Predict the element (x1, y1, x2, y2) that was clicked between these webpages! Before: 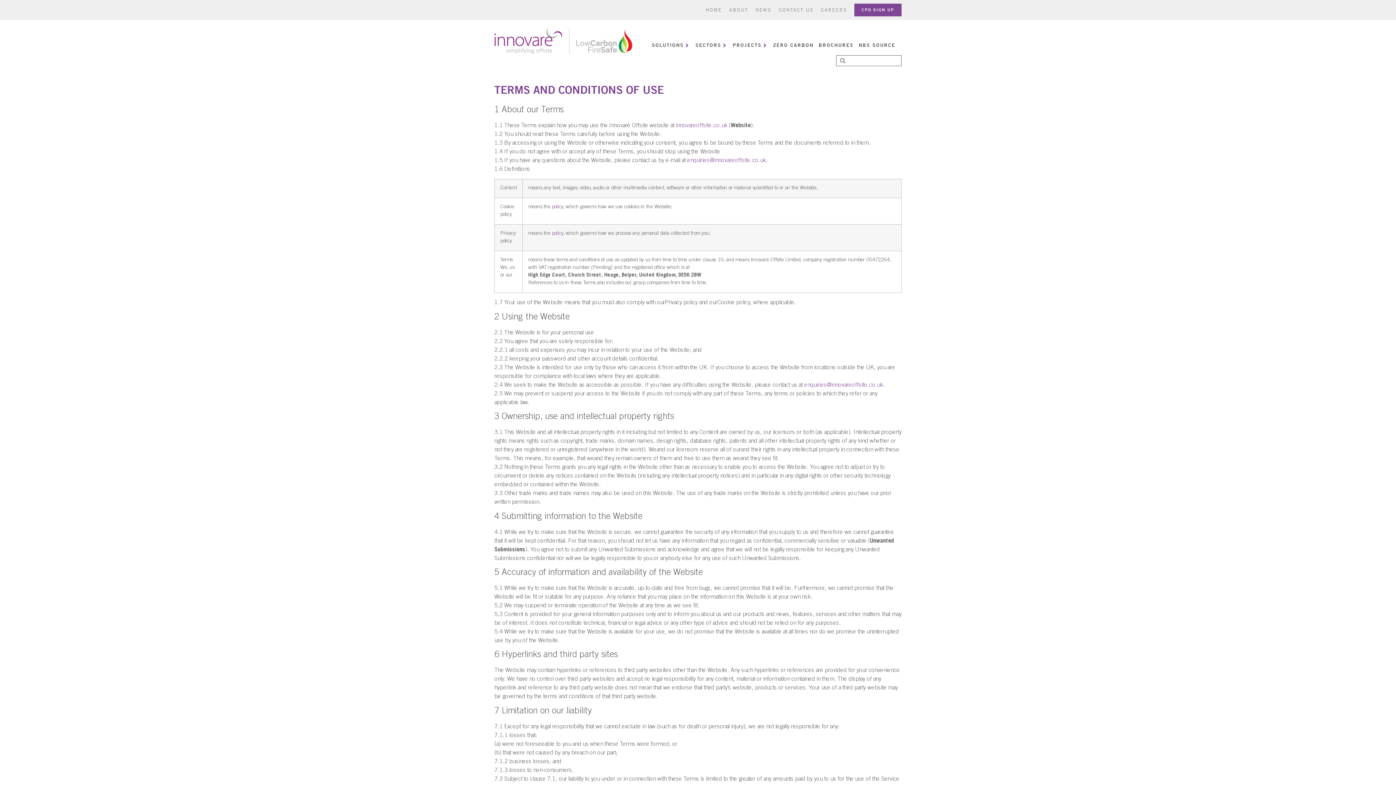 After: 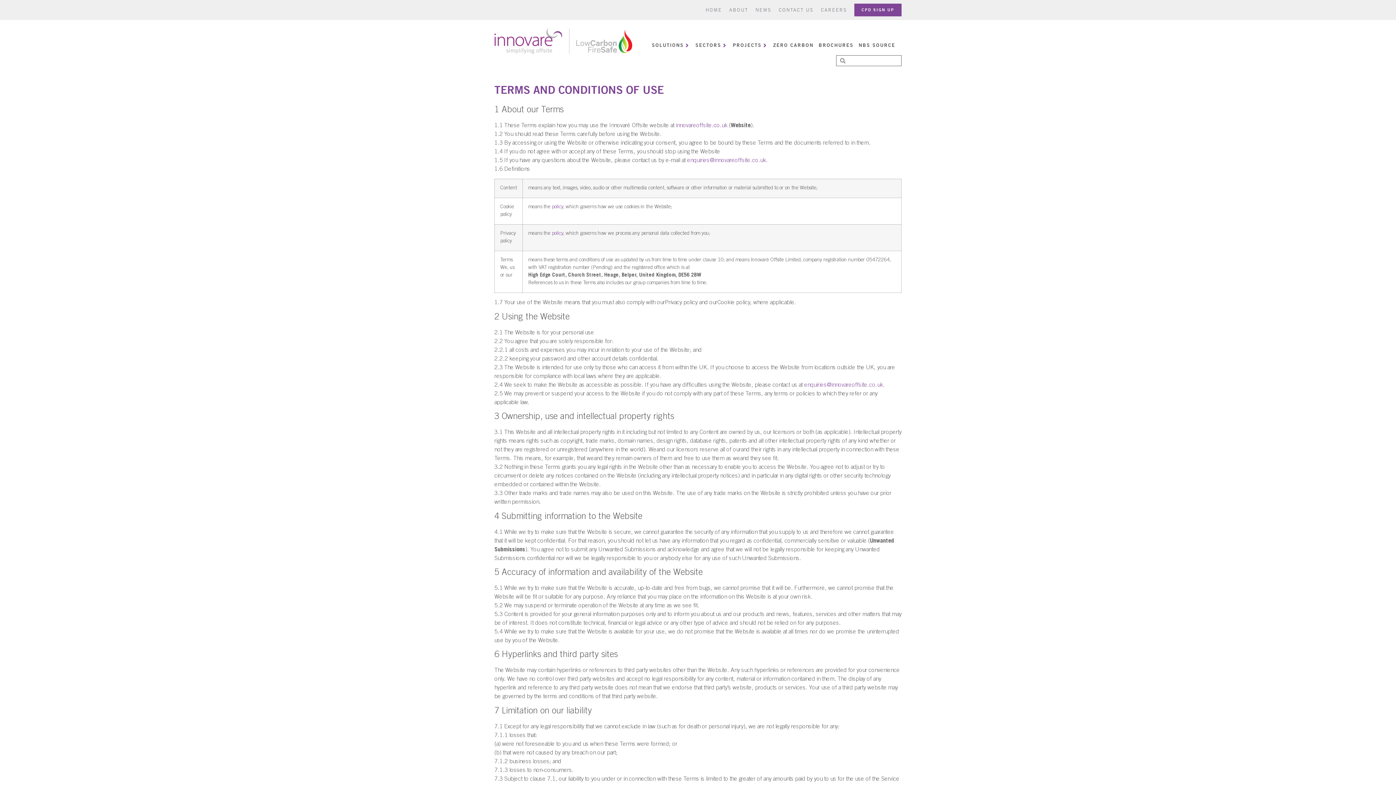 Action: bbox: (804, 382, 883, 388) label: enquiries@innovareoffsite.co.uk